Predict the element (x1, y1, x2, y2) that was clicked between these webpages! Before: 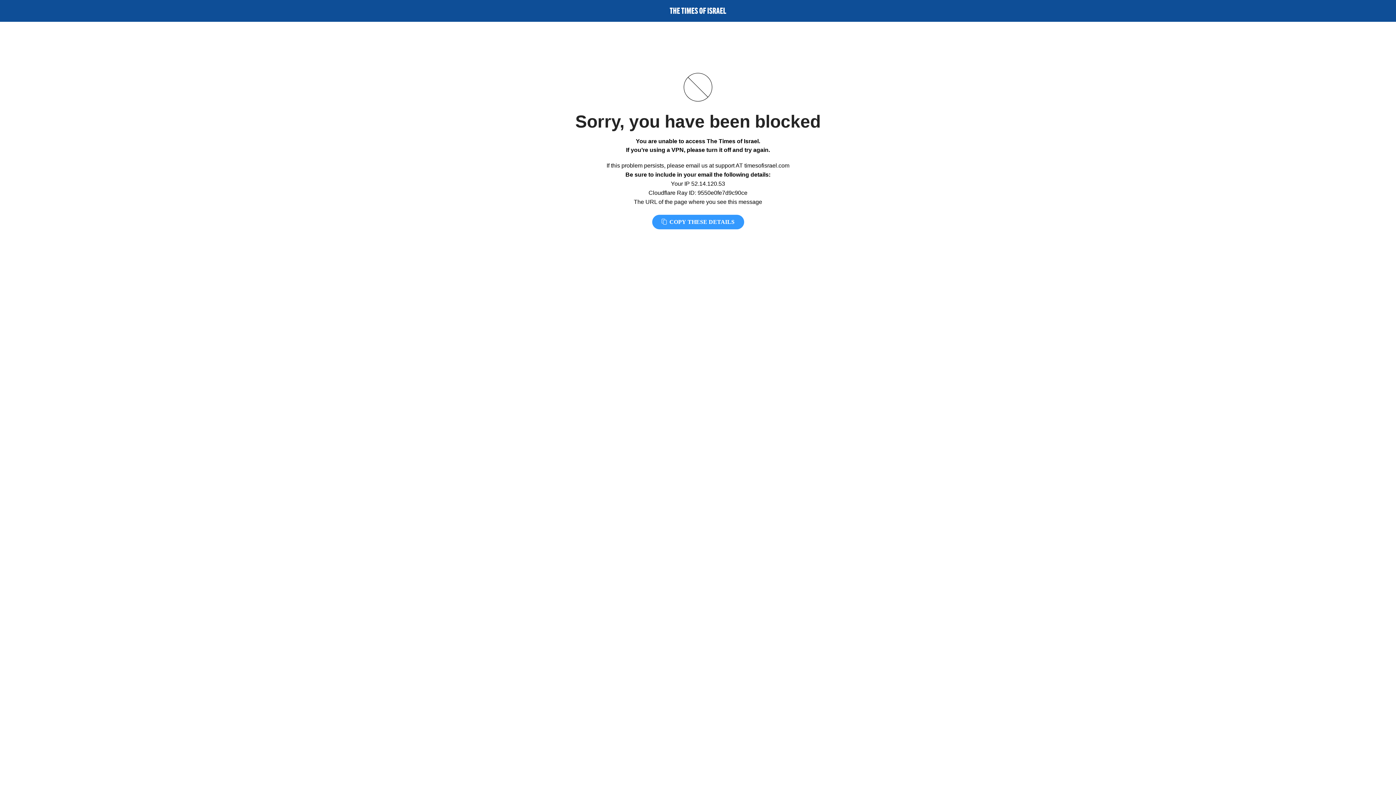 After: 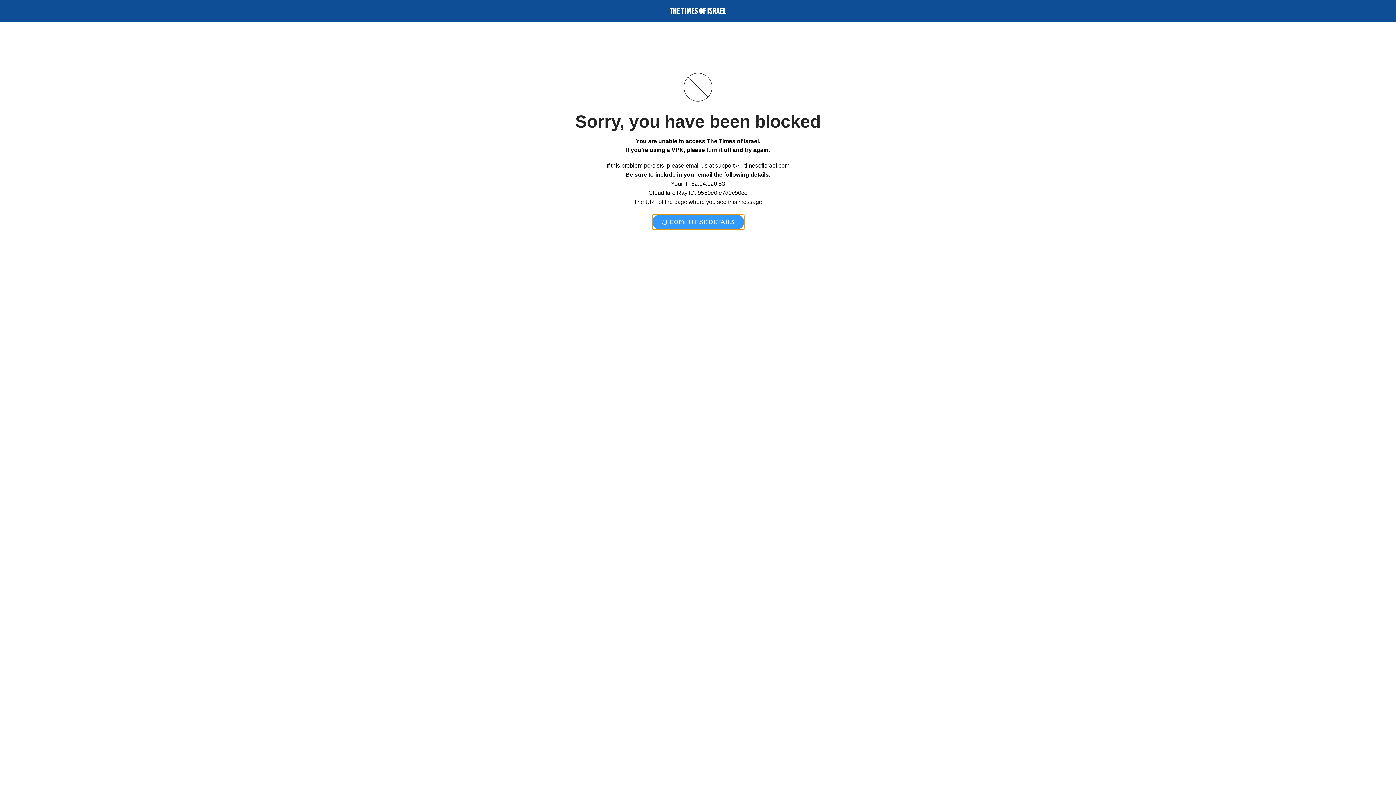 Action: bbox: (652, 214, 744, 229) label:  COPY THESE DETAILS